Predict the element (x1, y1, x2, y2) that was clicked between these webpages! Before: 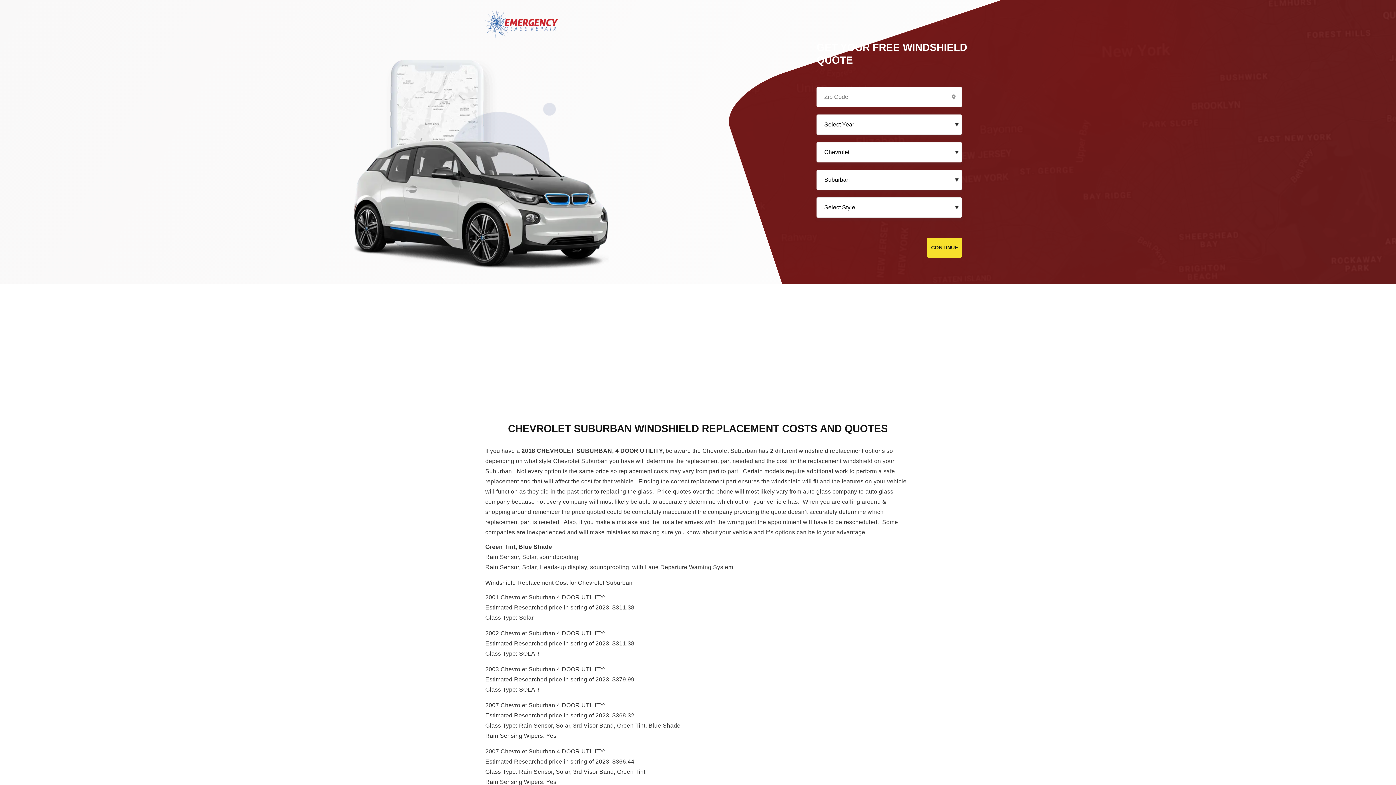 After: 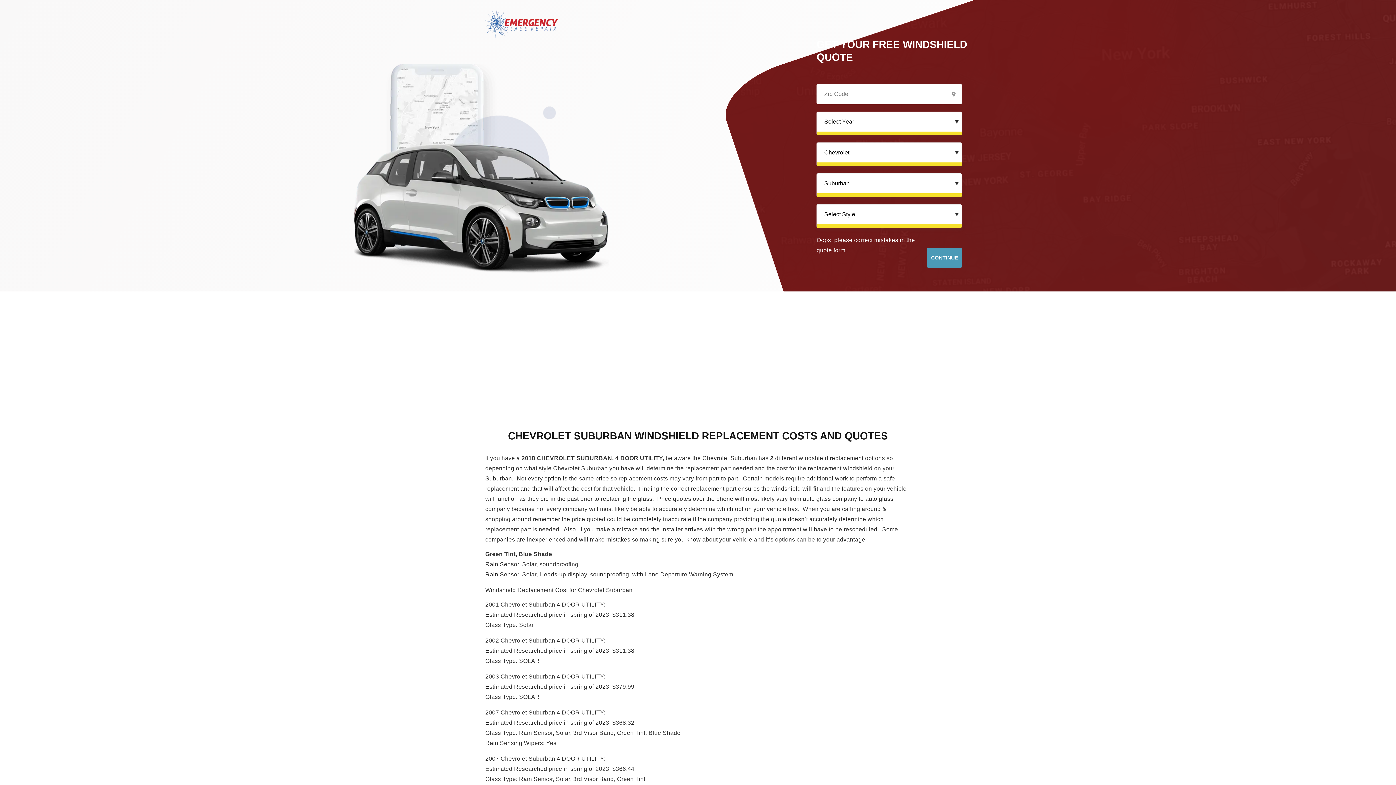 Action: bbox: (927, 237, 962, 257) label: CONTINUE